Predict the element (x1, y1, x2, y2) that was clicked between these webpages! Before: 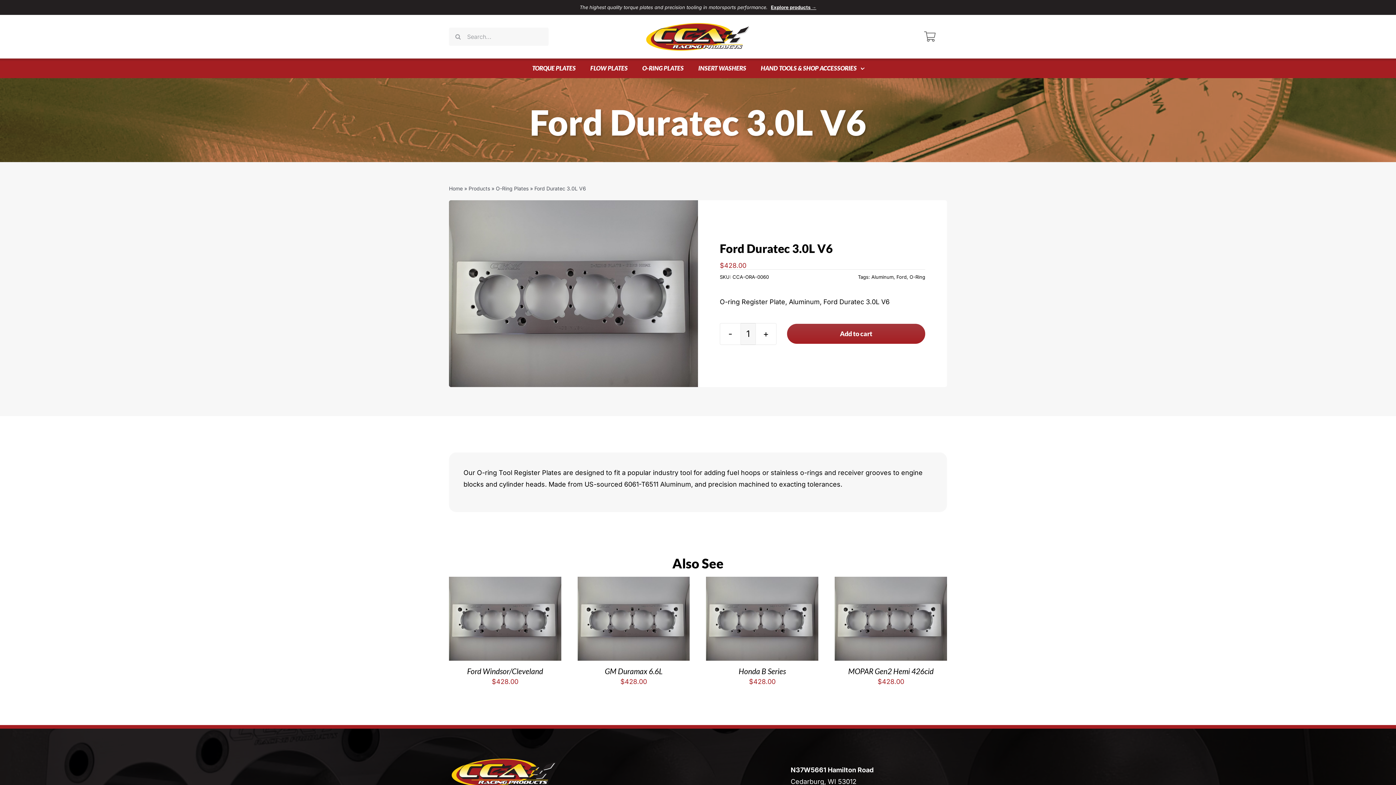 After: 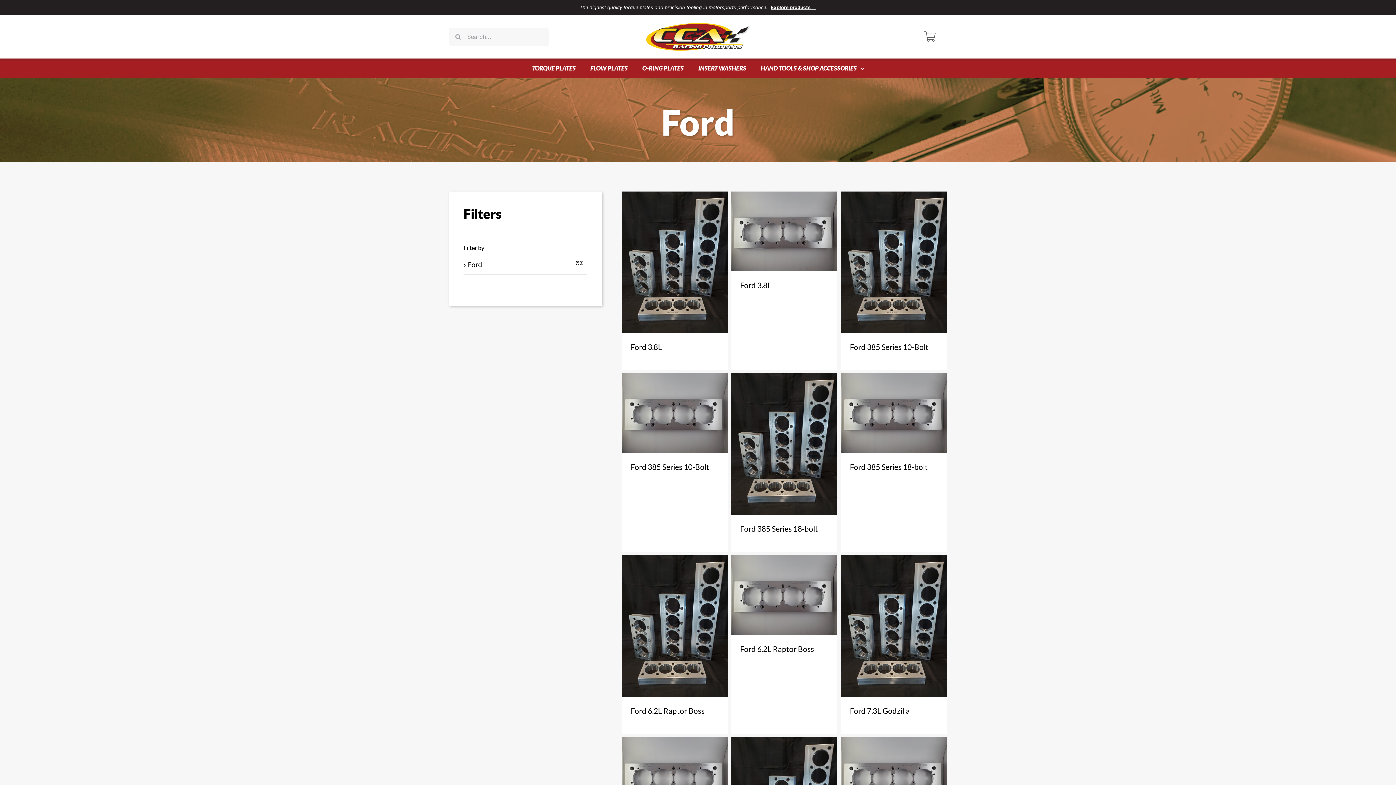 Action: bbox: (896, 274, 906, 280) label: Ford